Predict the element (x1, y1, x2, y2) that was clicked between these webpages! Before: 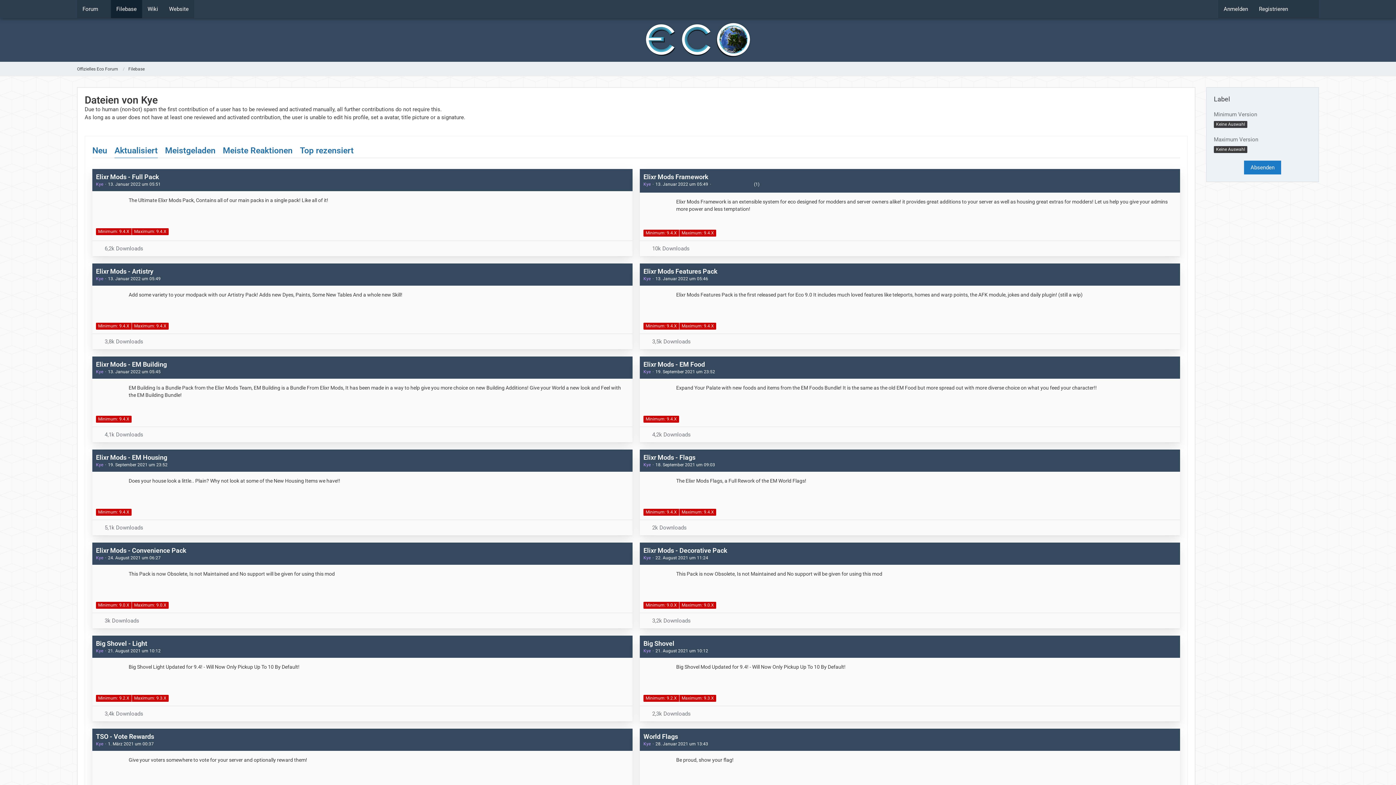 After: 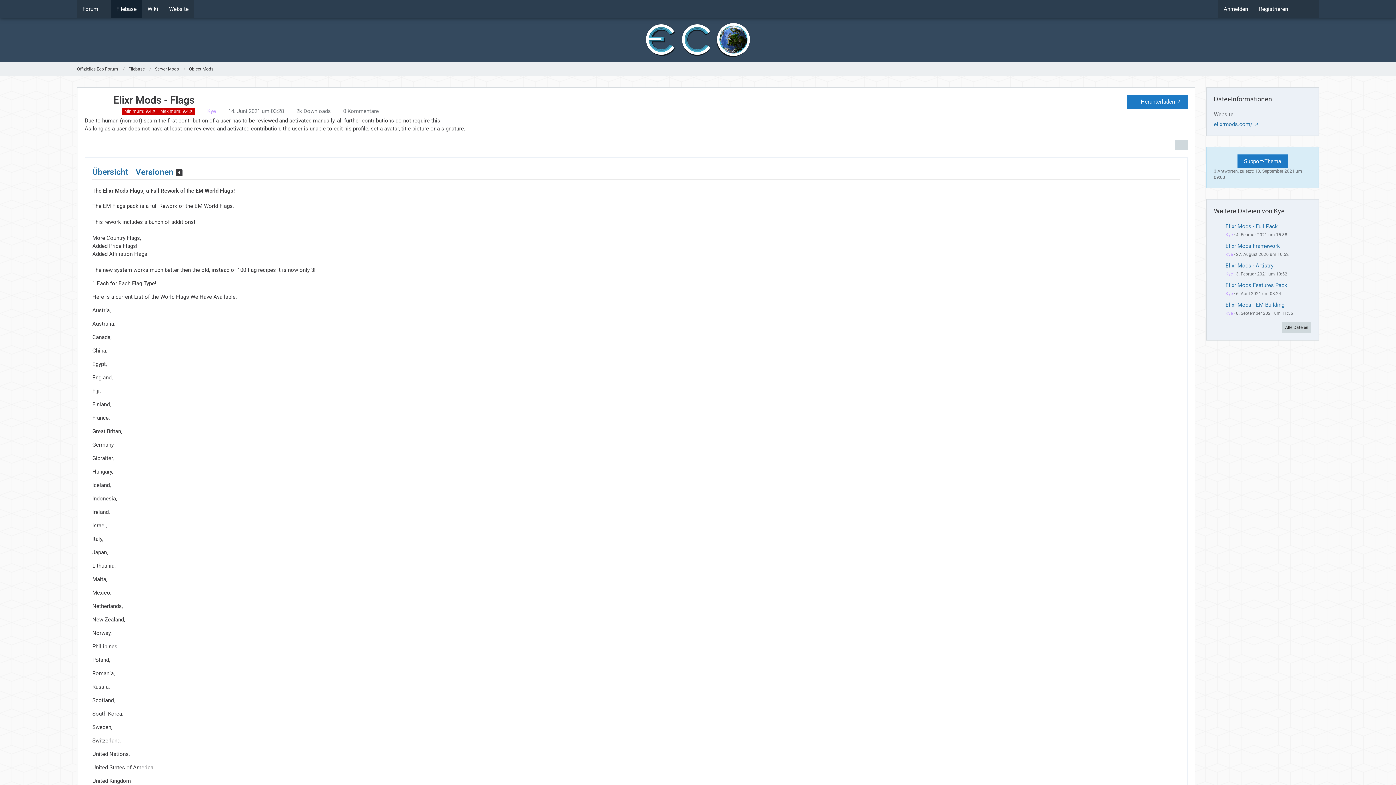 Action: label: Elixr Mods - Flags bbox: (643, 453, 695, 461)